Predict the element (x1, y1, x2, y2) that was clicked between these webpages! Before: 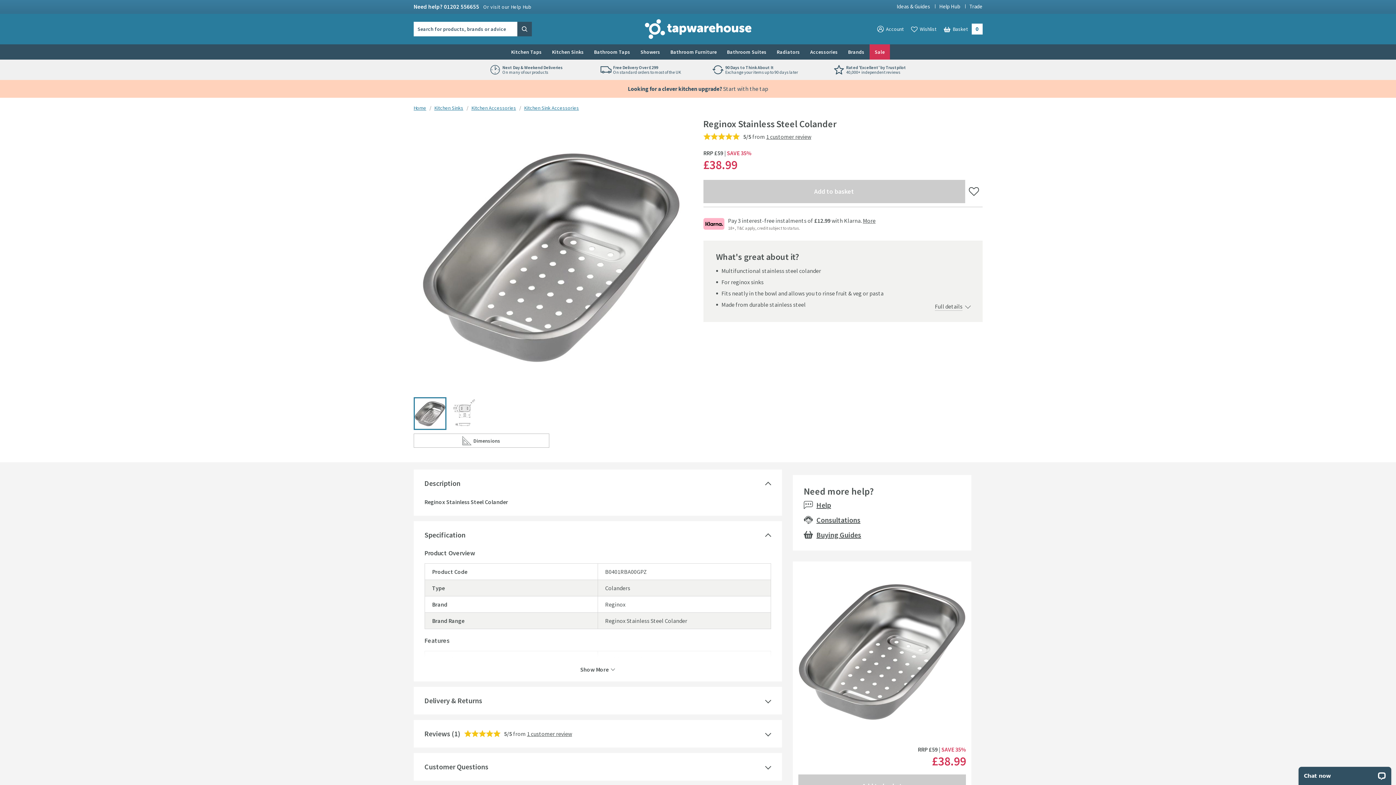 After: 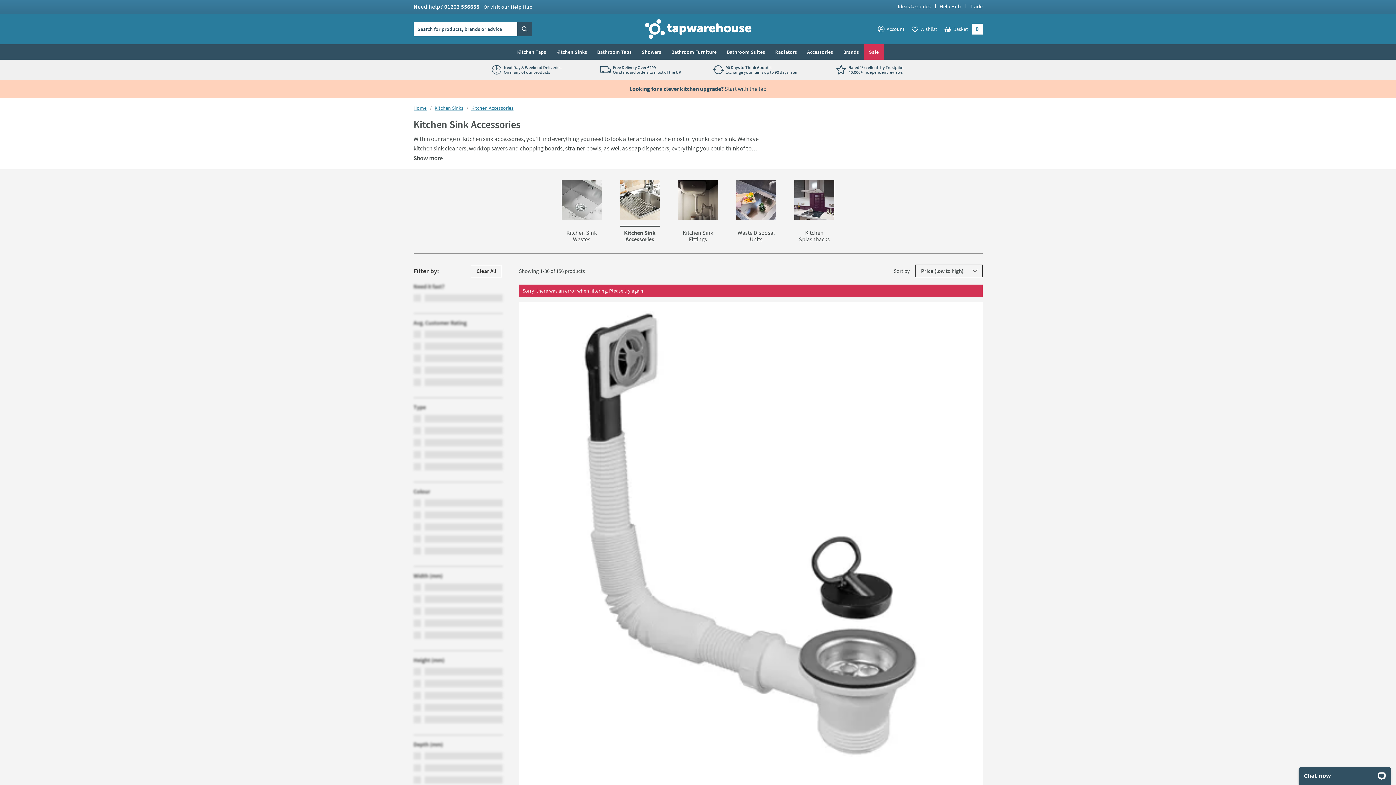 Action: label: Kitchen Sink Accessories bbox: (524, 104, 579, 111)